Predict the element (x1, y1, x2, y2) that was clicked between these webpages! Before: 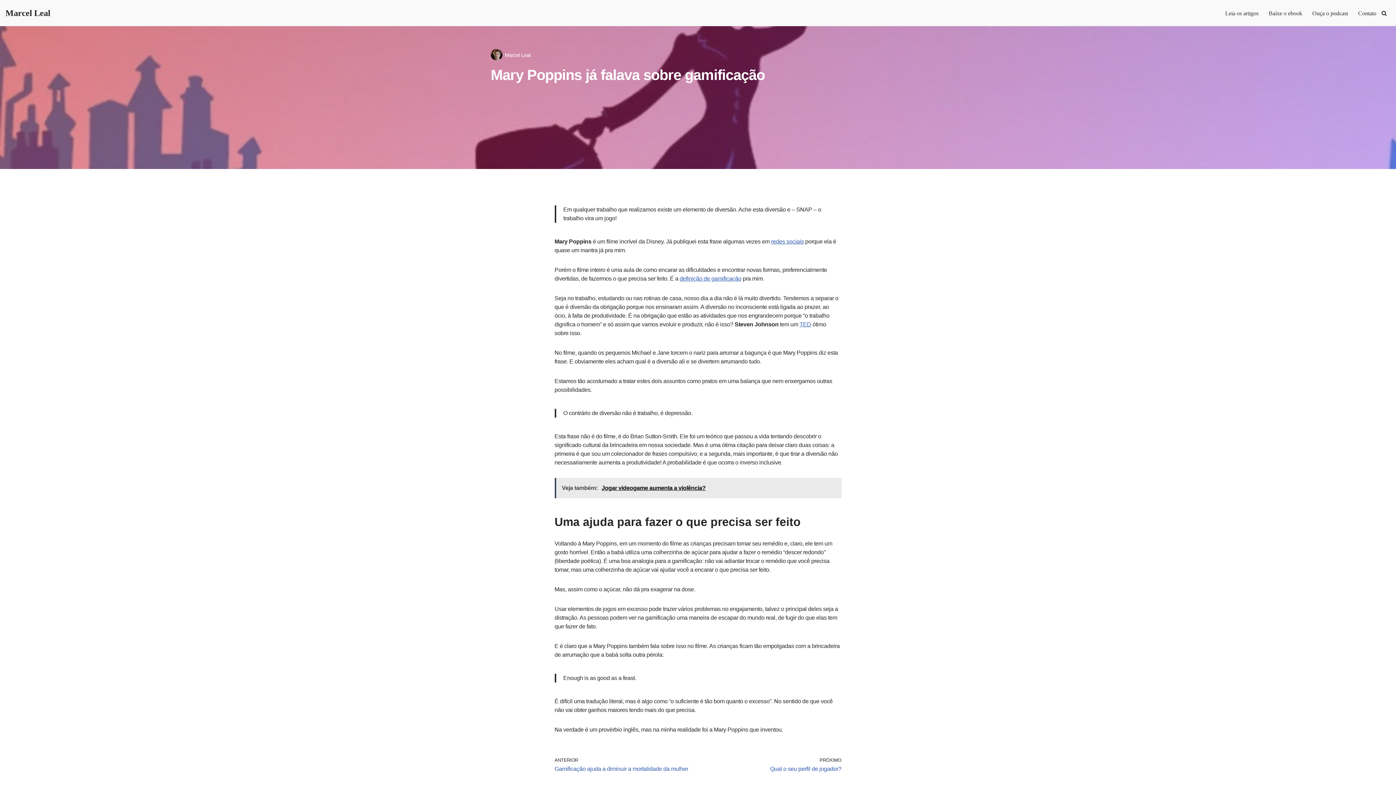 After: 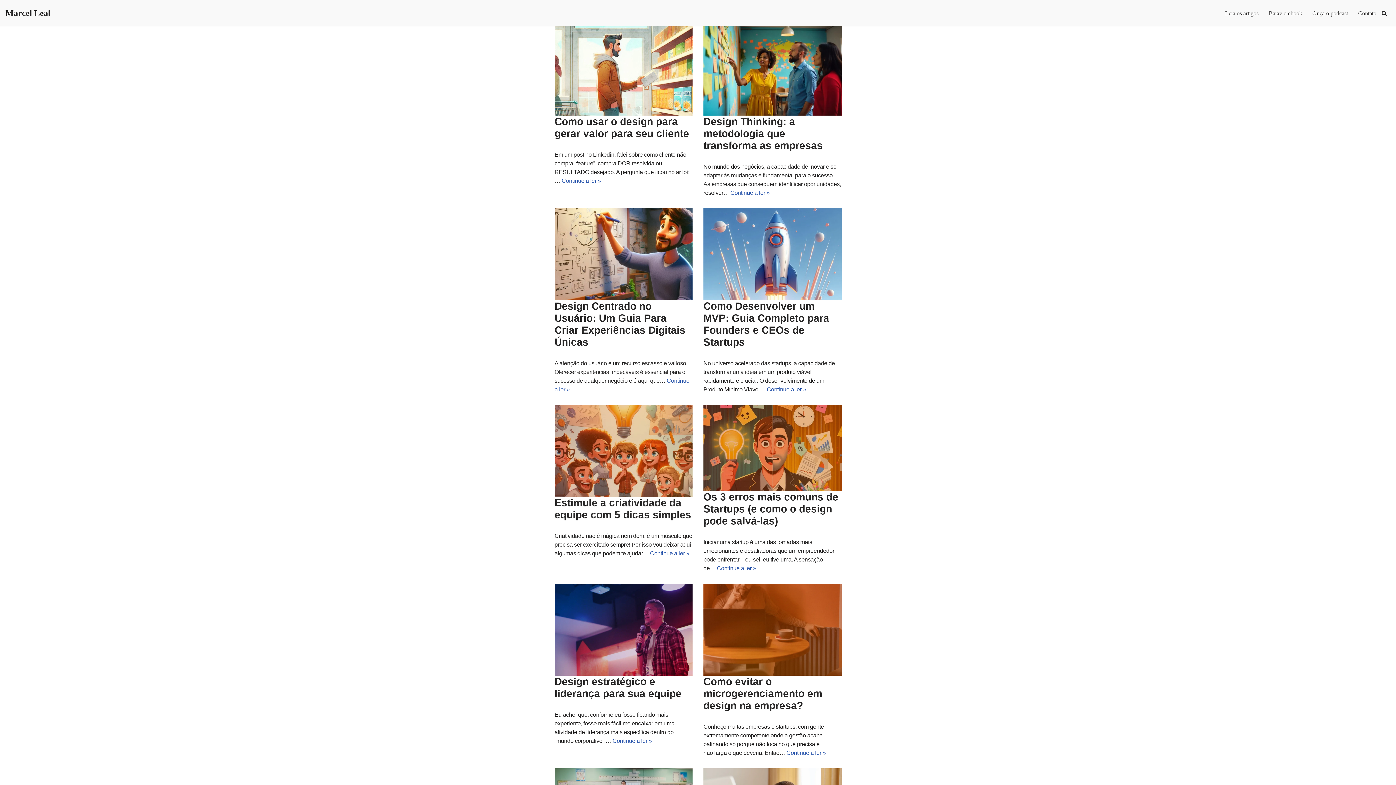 Action: bbox: (504, 52, 530, 58) label: Marcel Leal